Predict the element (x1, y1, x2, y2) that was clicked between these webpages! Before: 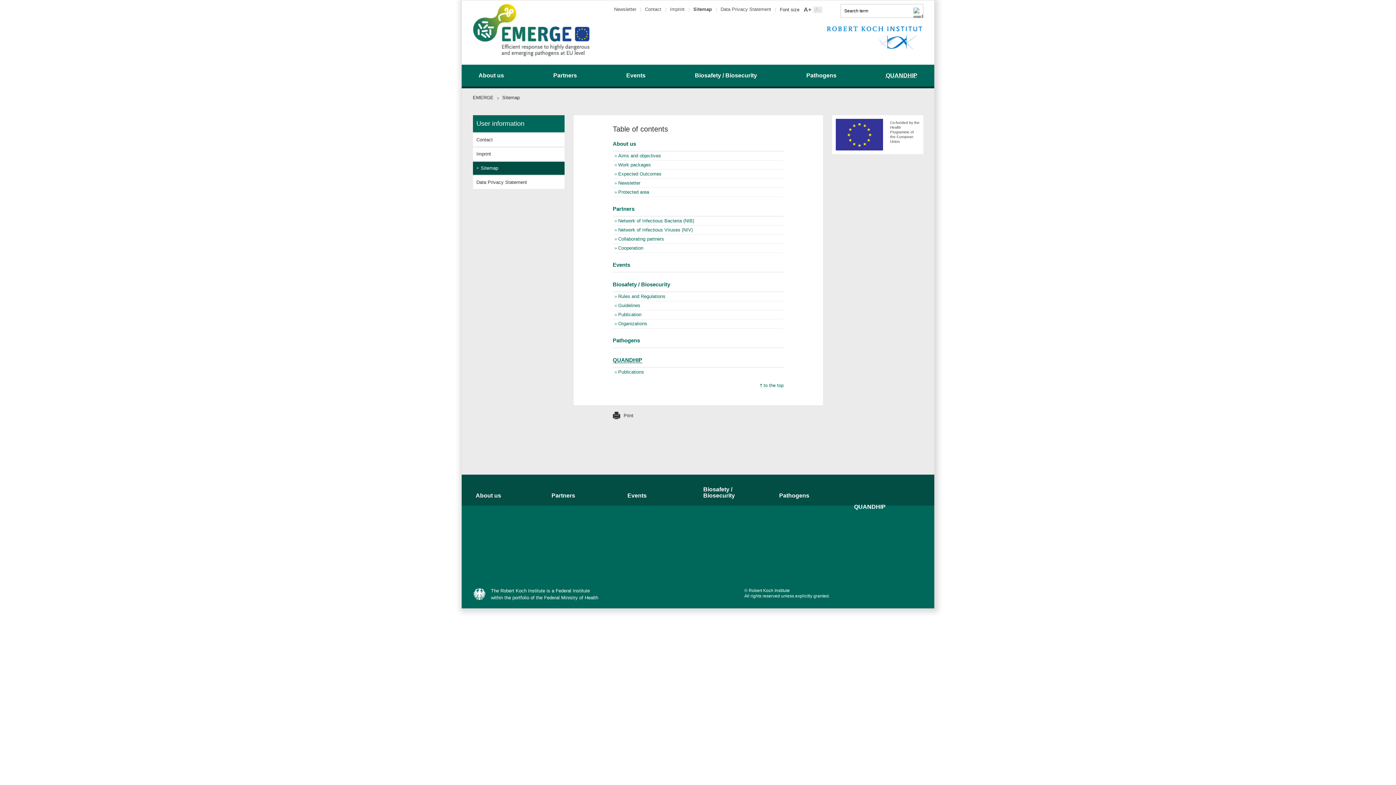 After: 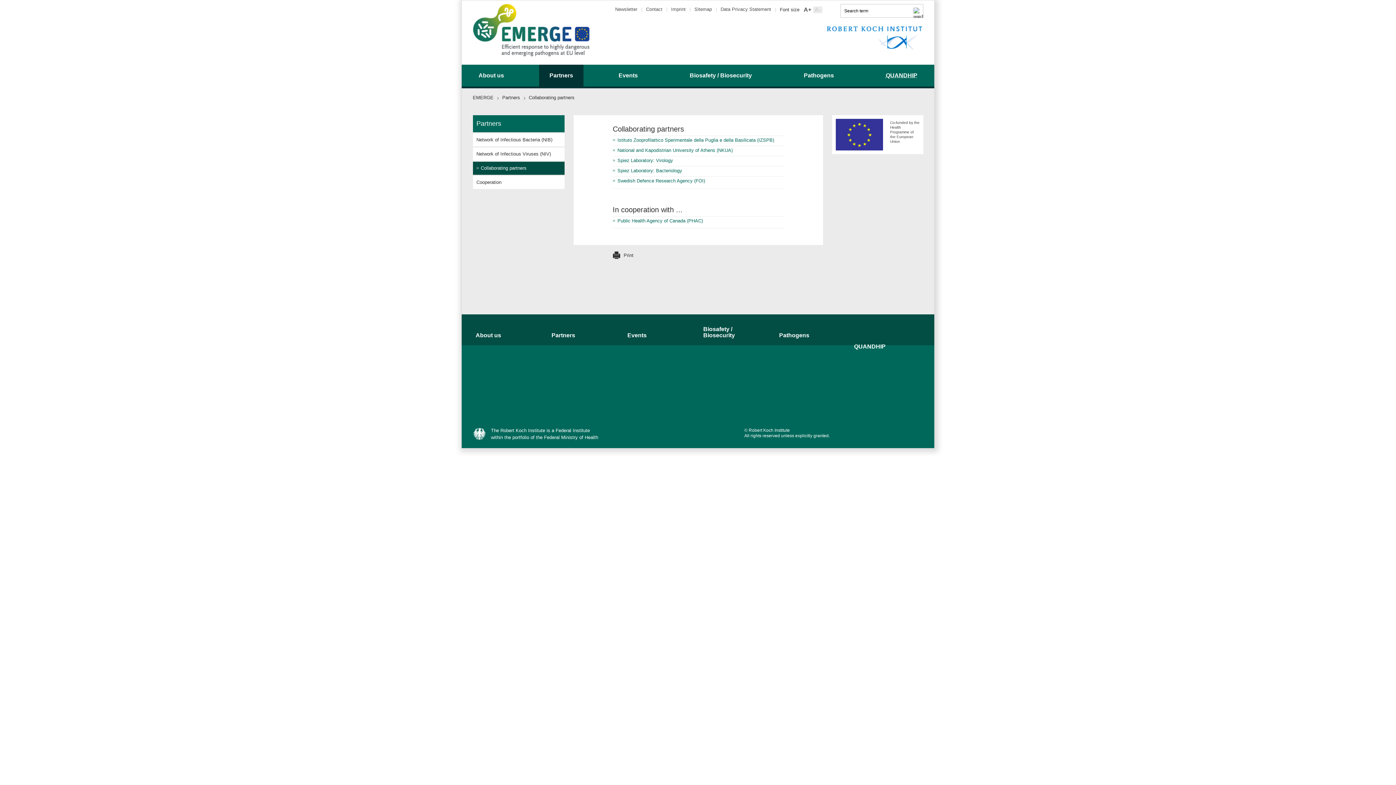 Action: label: Col­lab­o­rat­ing part­ners bbox: (614, 234, 783, 243)